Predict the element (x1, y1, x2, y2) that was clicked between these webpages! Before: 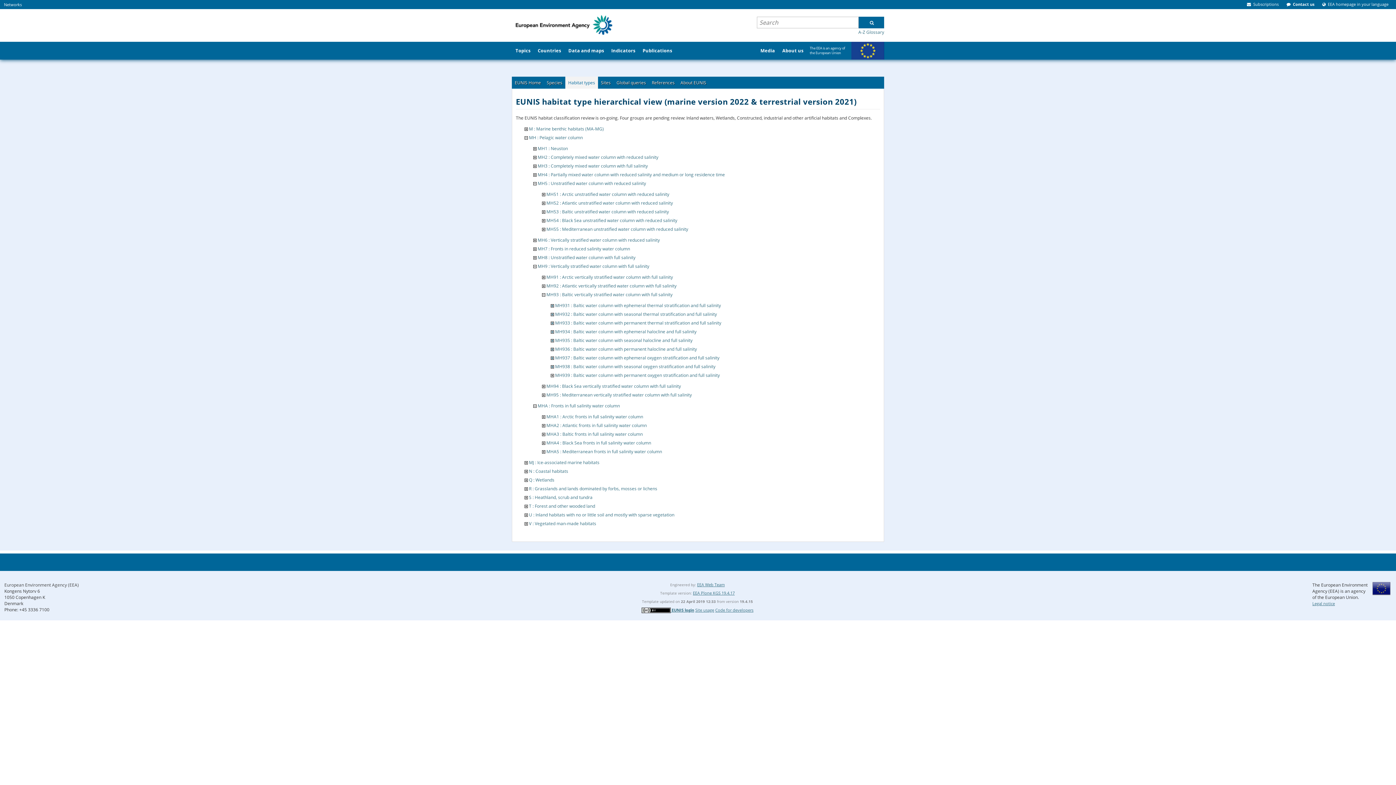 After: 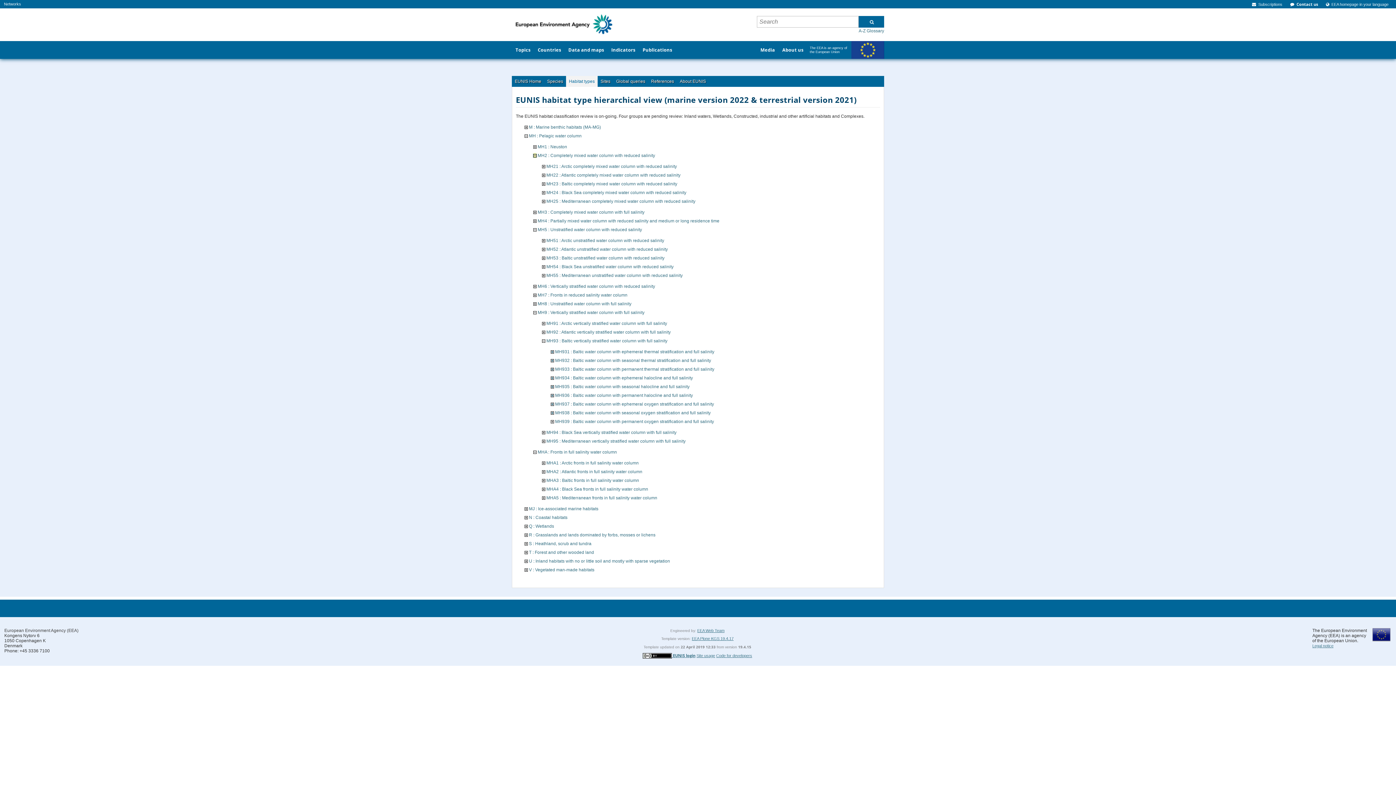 Action: bbox: (533, 154, 536, 160)